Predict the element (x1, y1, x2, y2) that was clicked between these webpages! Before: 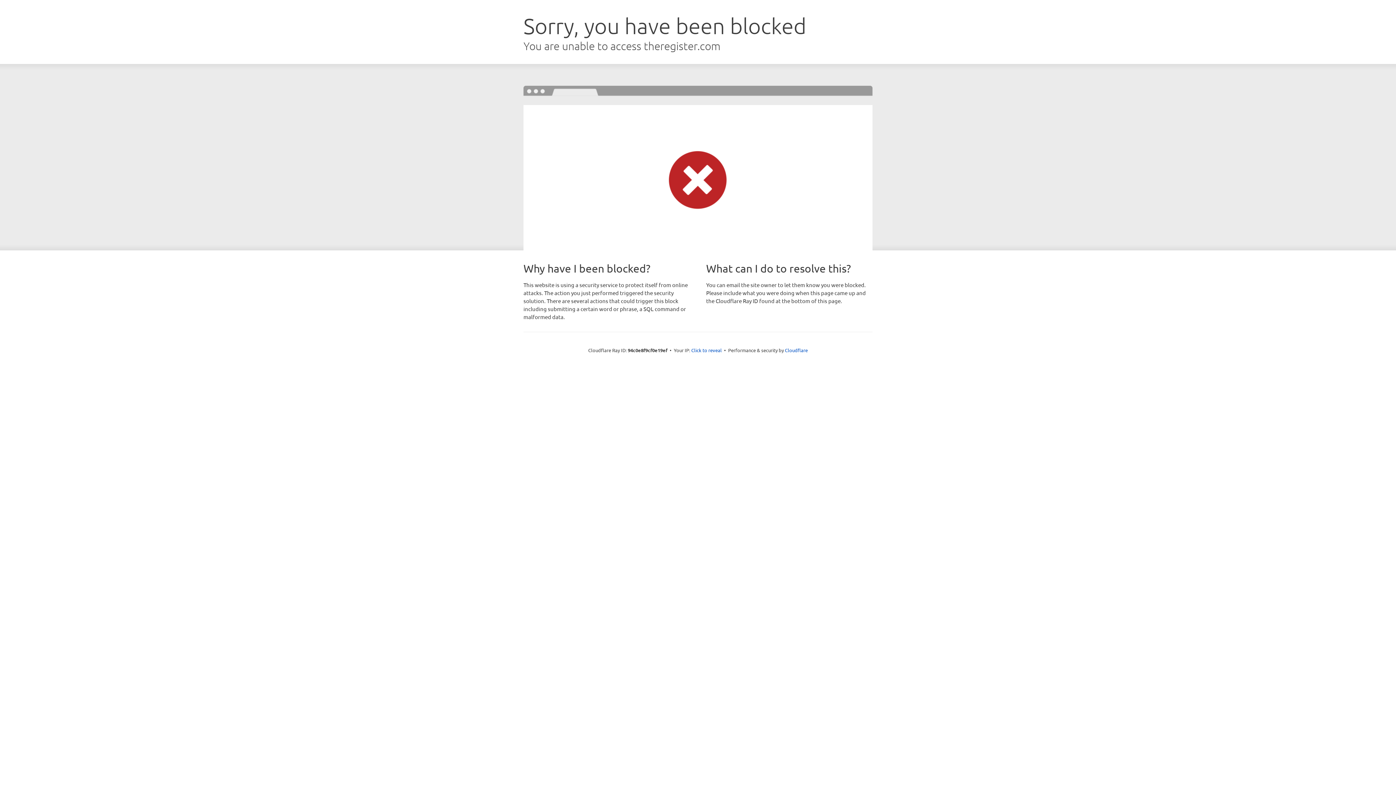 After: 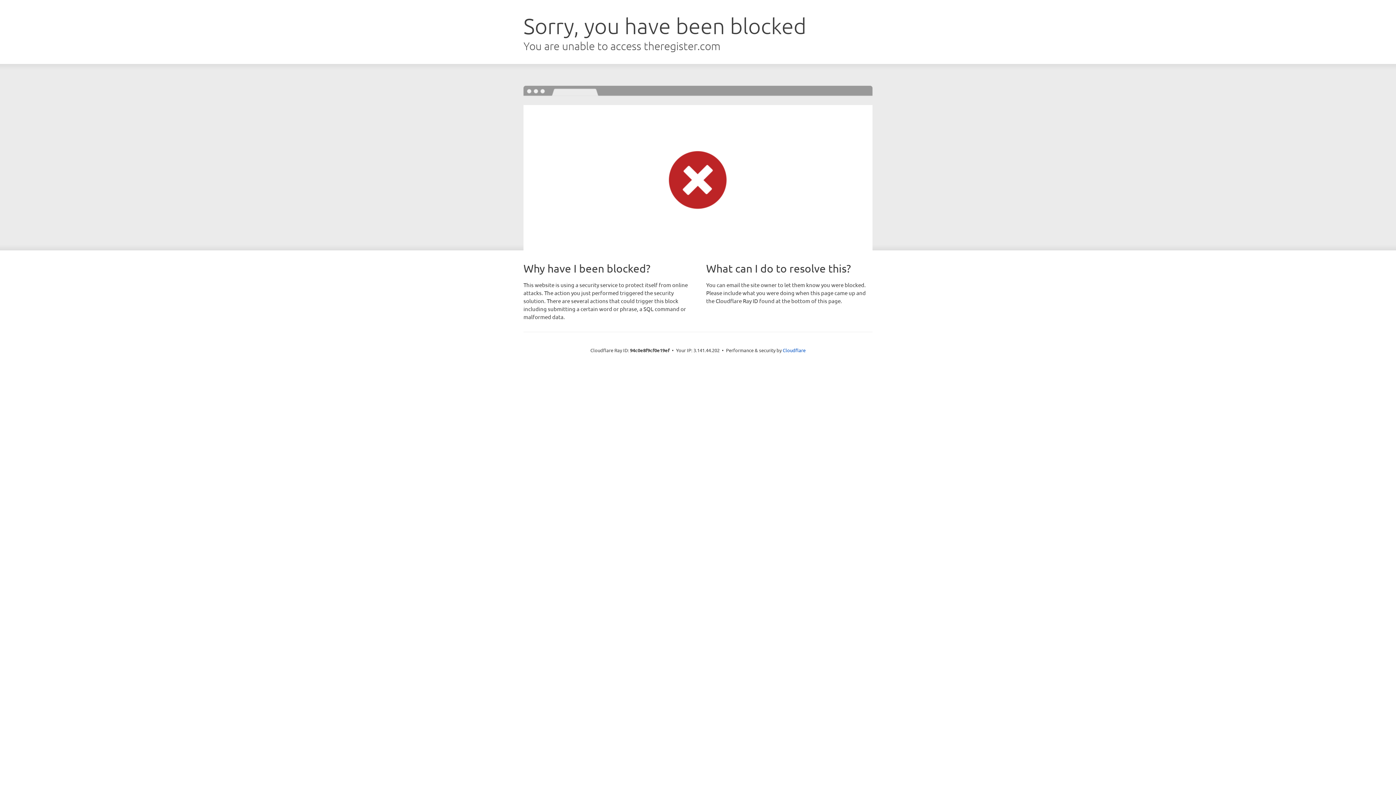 Action: label: Click to reveal bbox: (691, 346, 722, 353)